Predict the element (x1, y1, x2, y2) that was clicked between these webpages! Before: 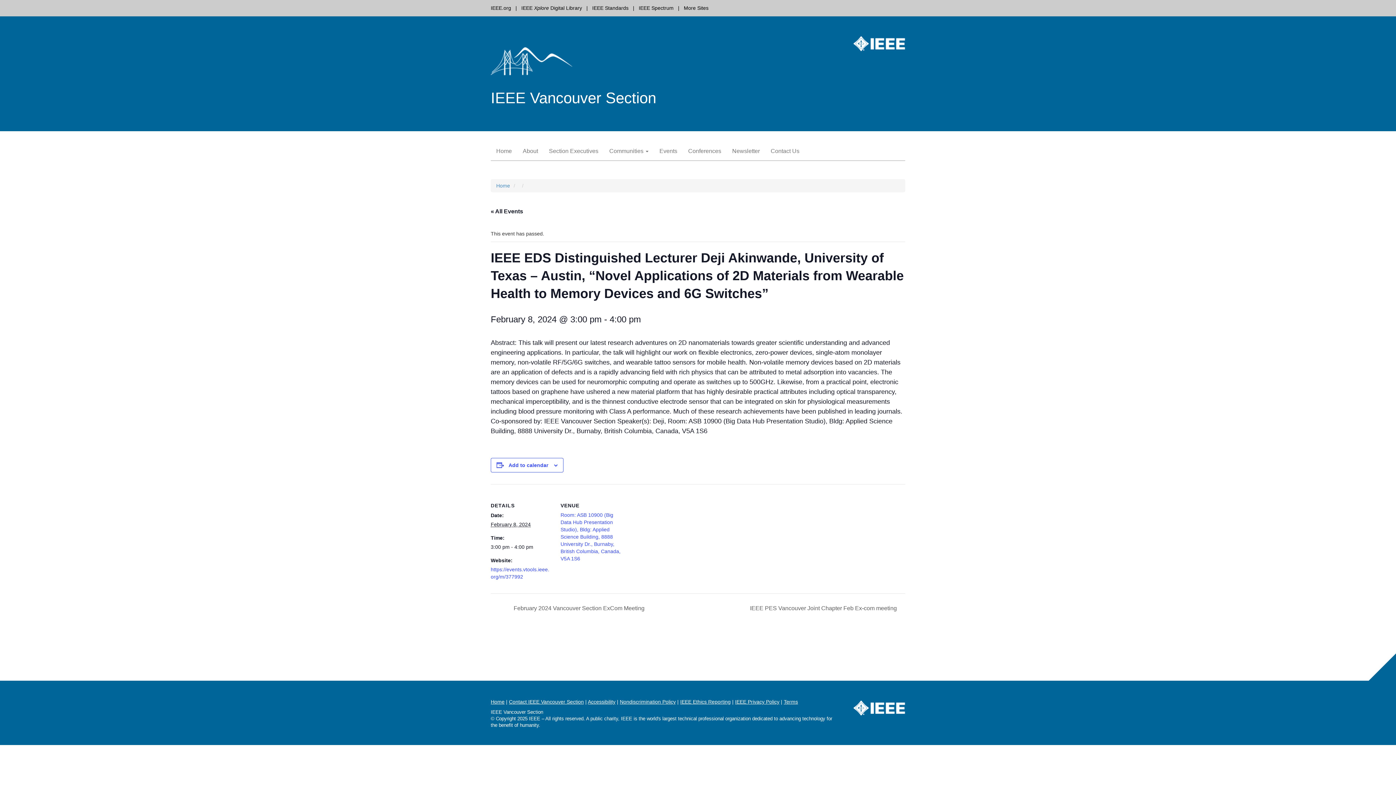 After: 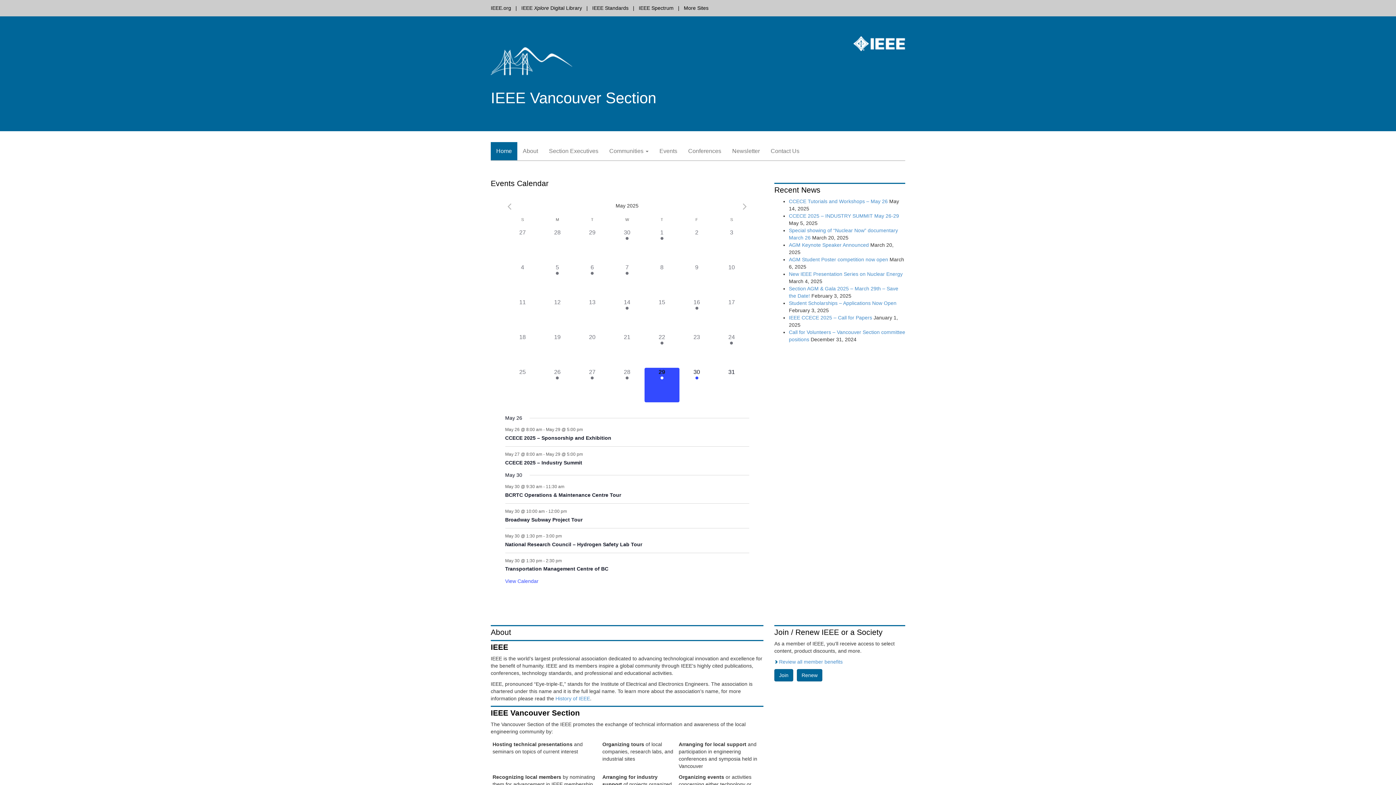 Action: bbox: (490, 57, 636, 63)